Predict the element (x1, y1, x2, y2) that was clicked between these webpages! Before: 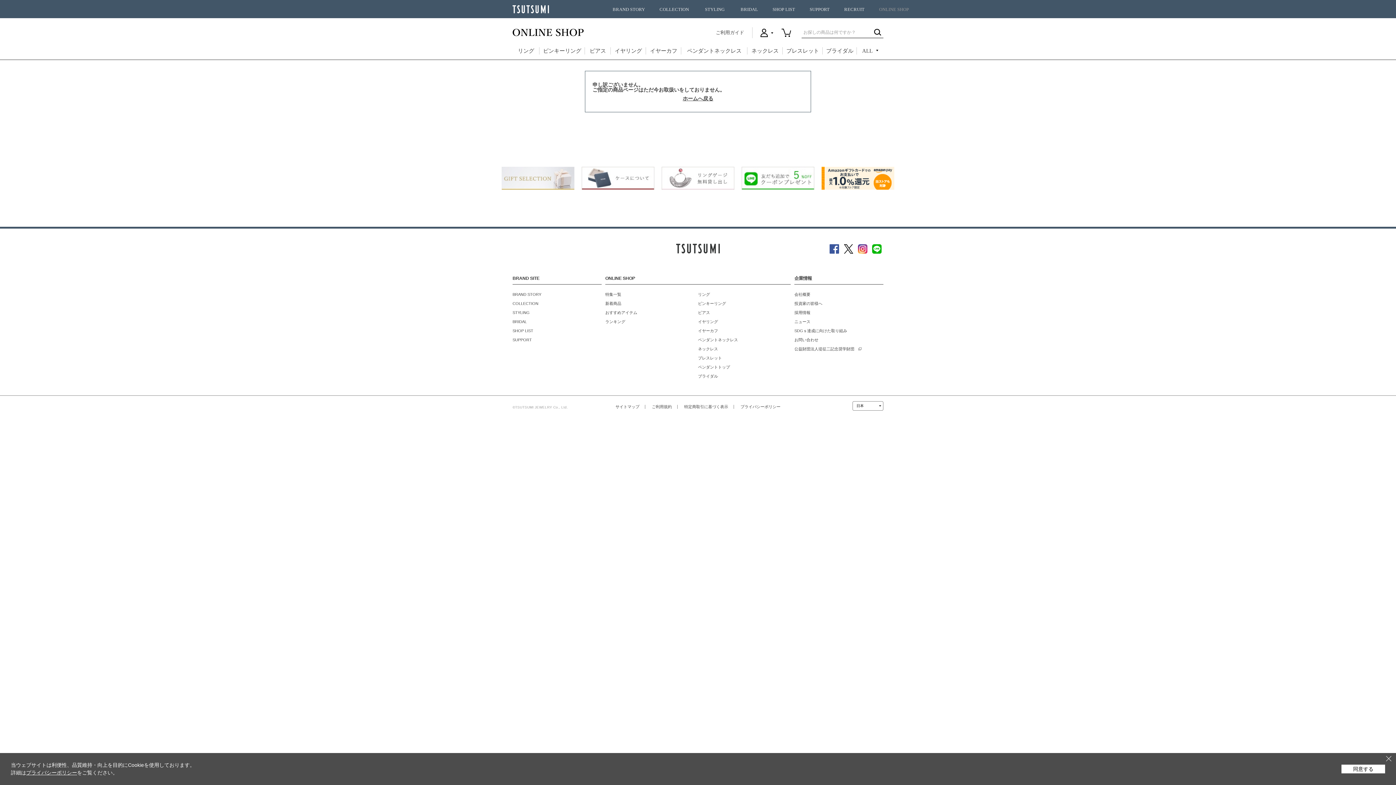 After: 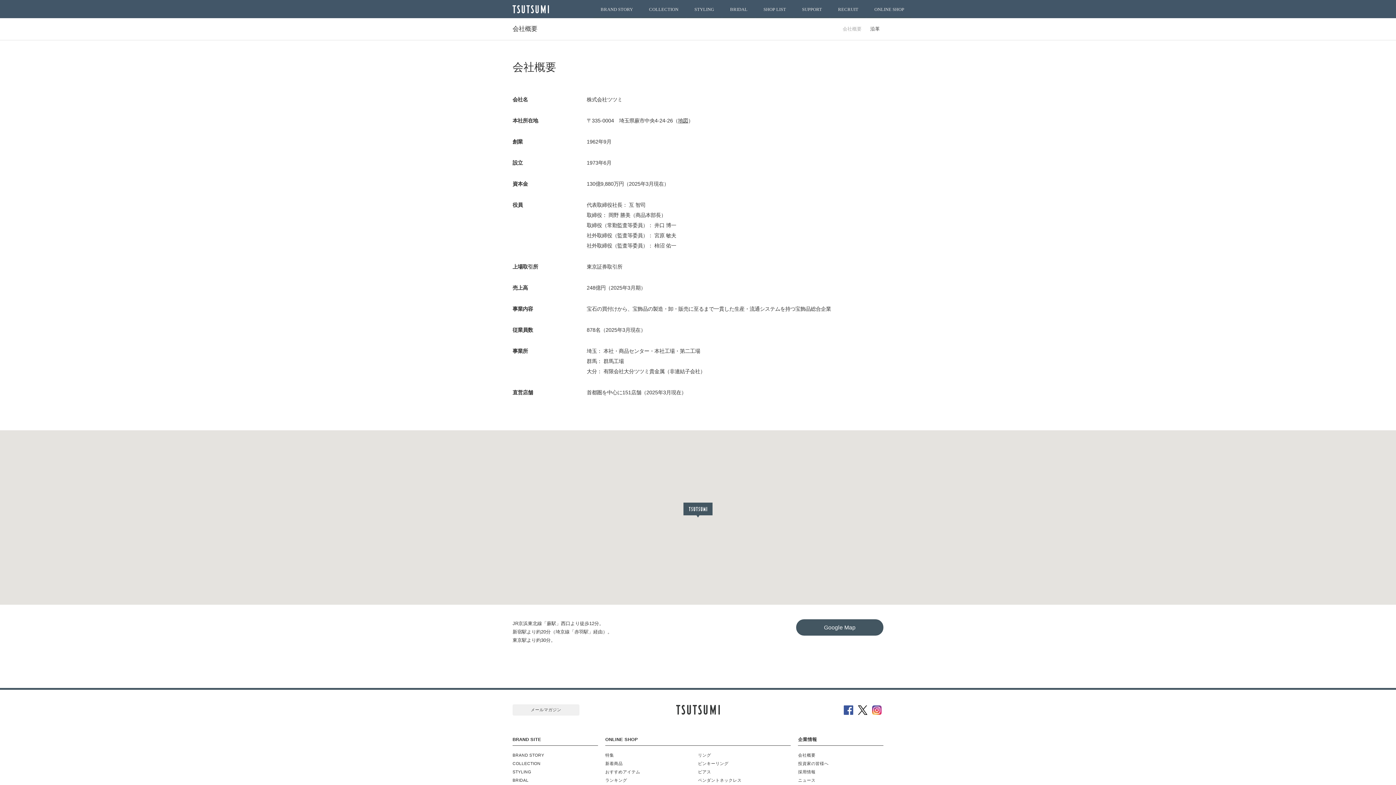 Action: label: 会社概要 bbox: (794, 292, 810, 296)